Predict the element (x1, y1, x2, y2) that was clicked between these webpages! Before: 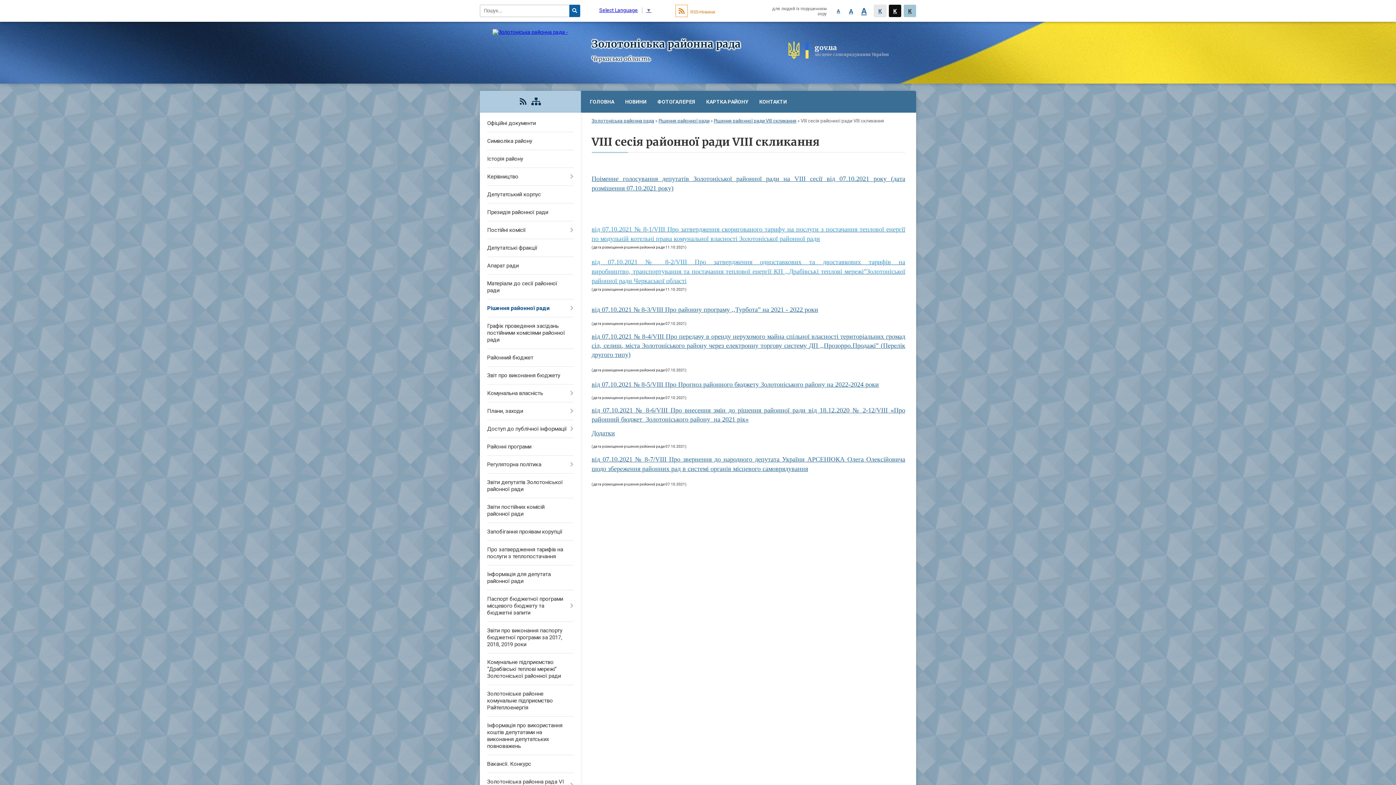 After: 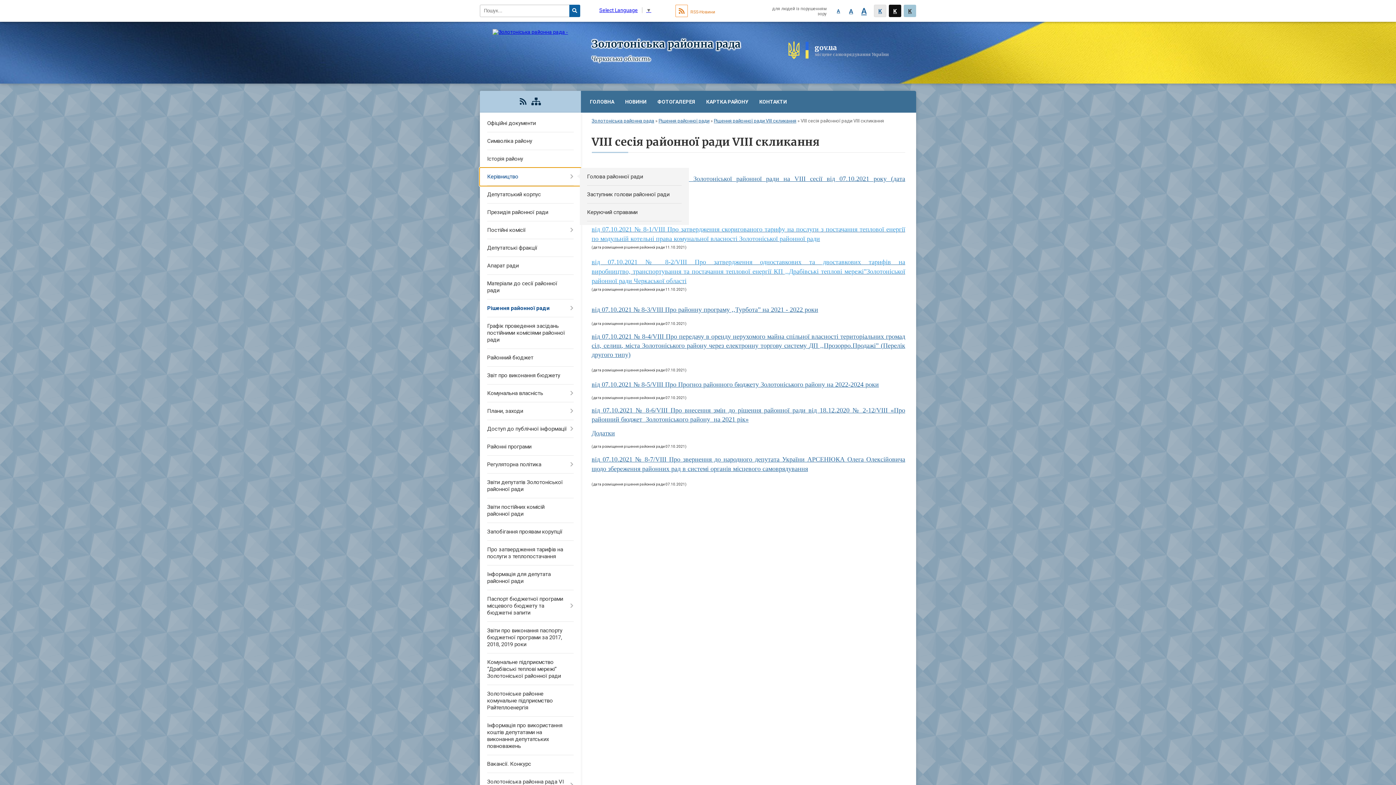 Action: bbox: (480, 168, 580, 185) label: Керівництво